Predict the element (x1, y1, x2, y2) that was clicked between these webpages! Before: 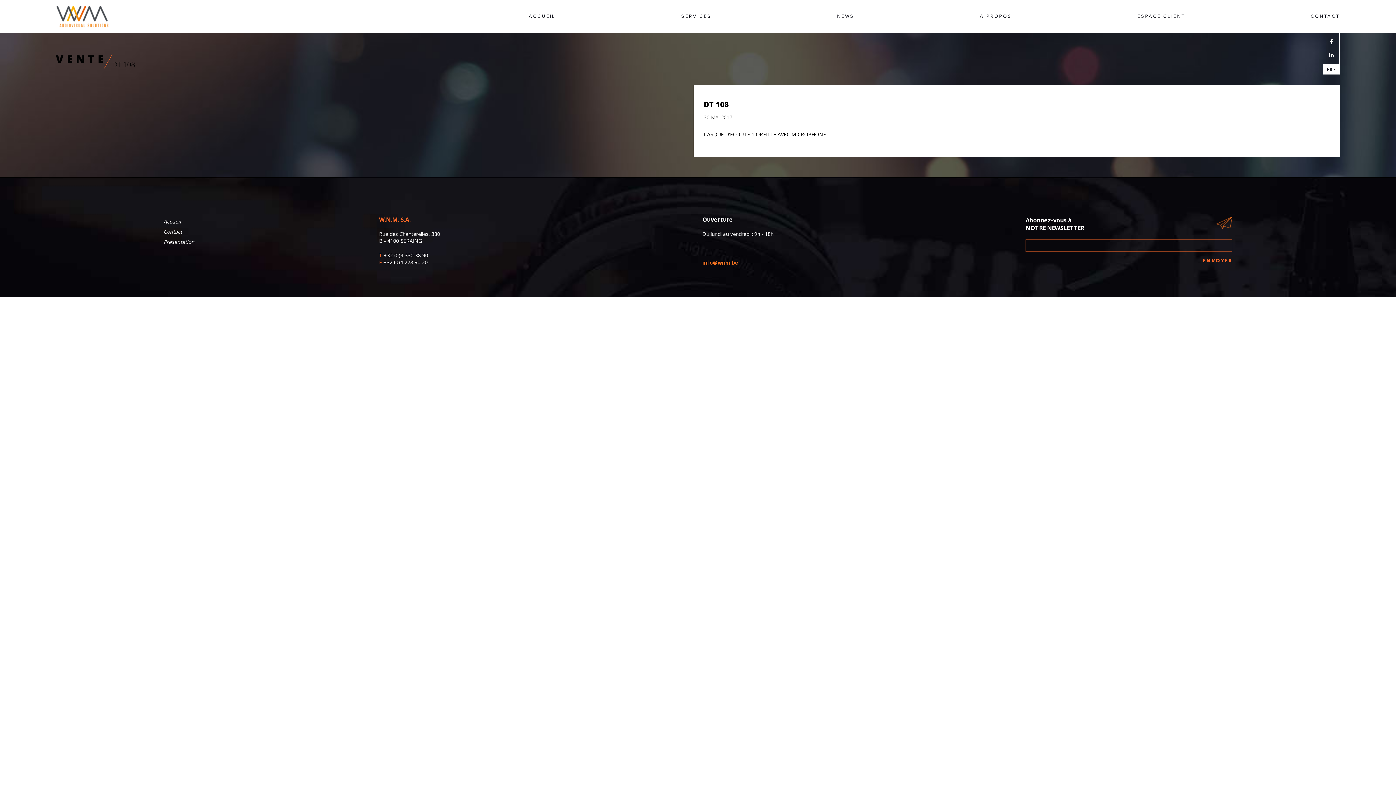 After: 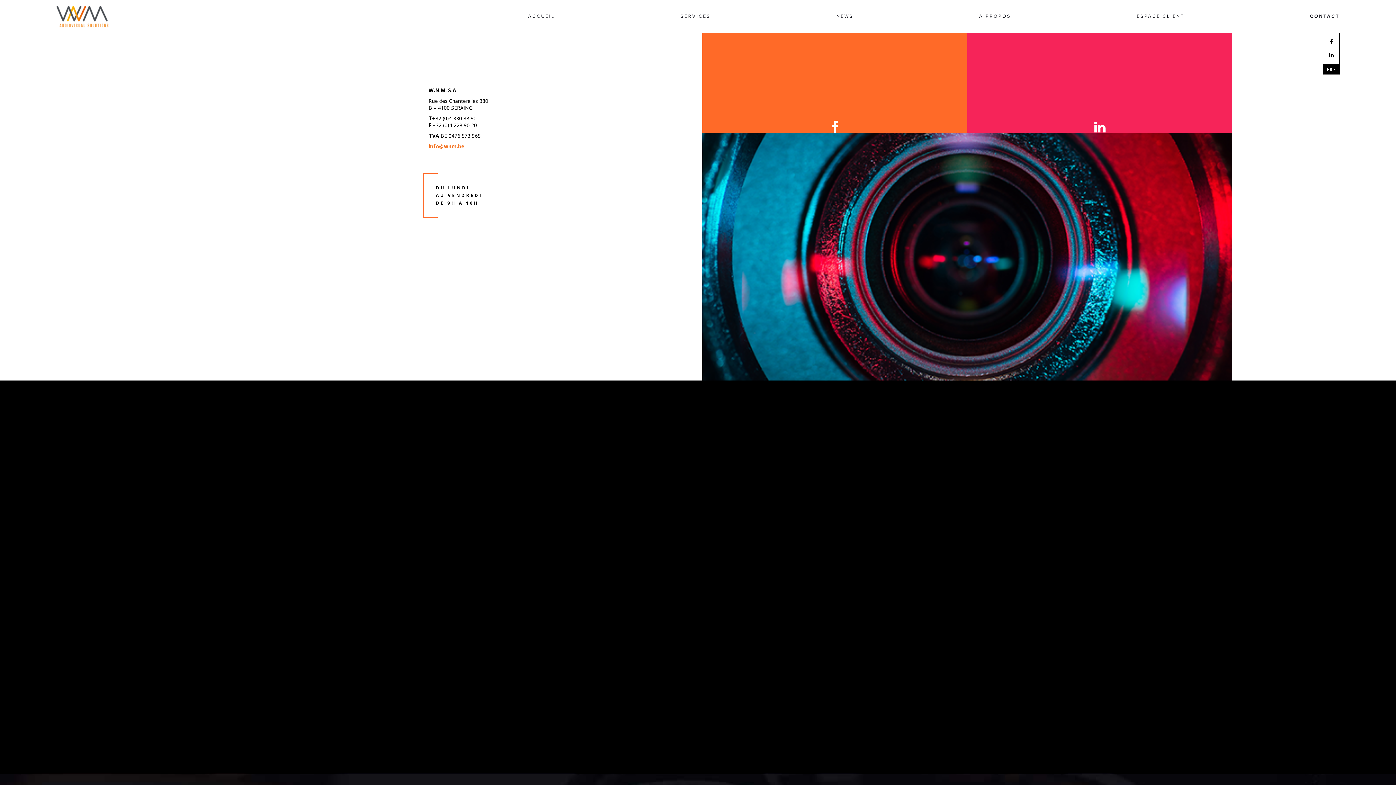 Action: label: CONTACT bbox: (1248, 0, 1340, 24)